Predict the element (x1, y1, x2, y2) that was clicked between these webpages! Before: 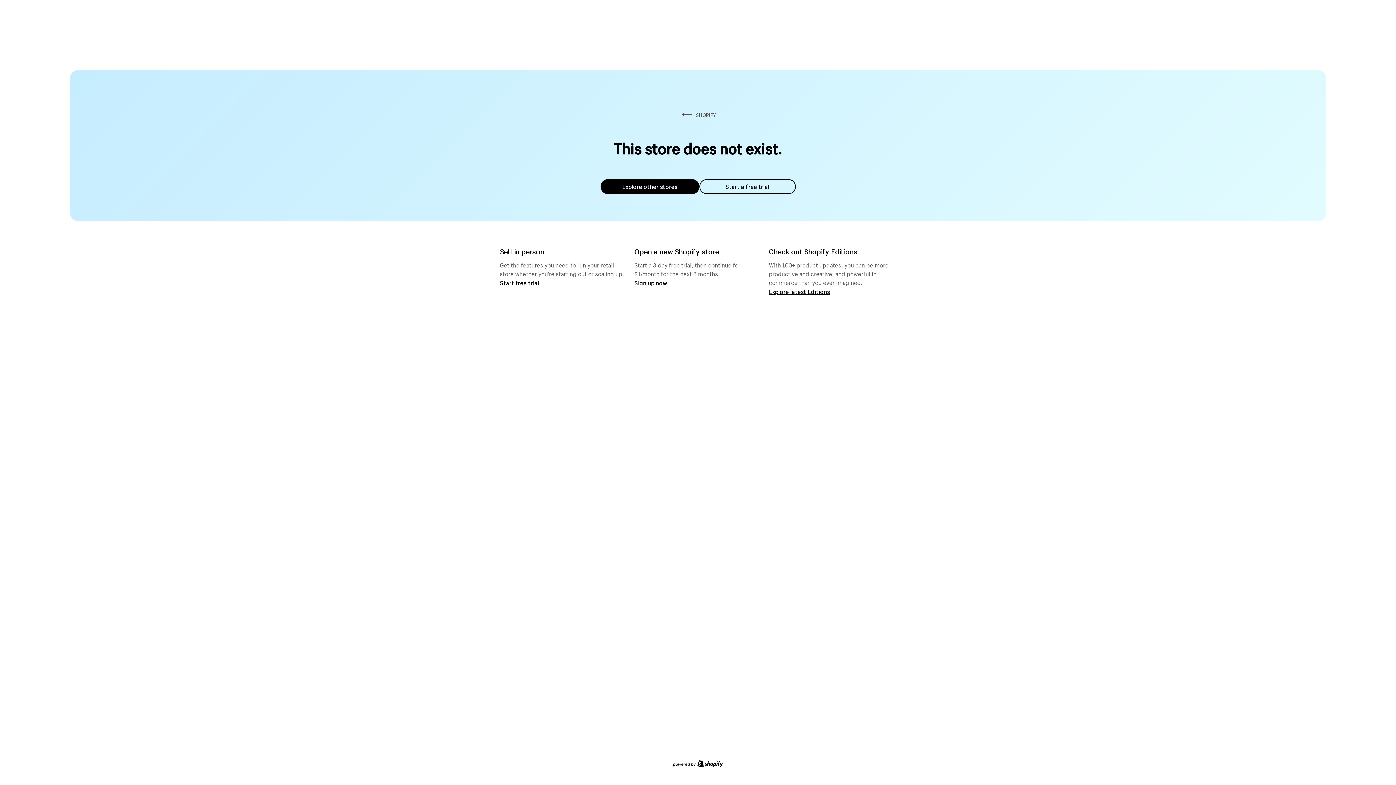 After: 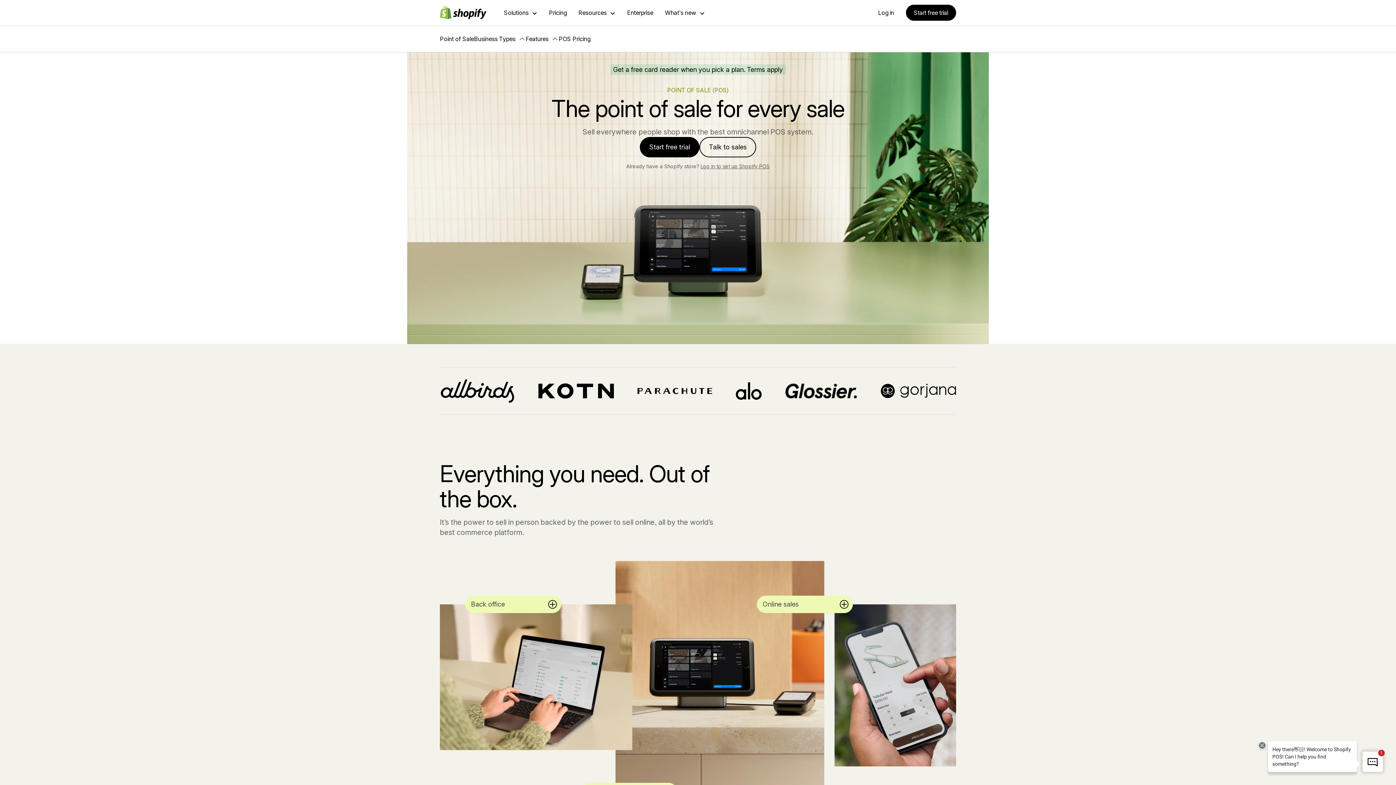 Action: bbox: (500, 279, 539, 286) label: Start free trial